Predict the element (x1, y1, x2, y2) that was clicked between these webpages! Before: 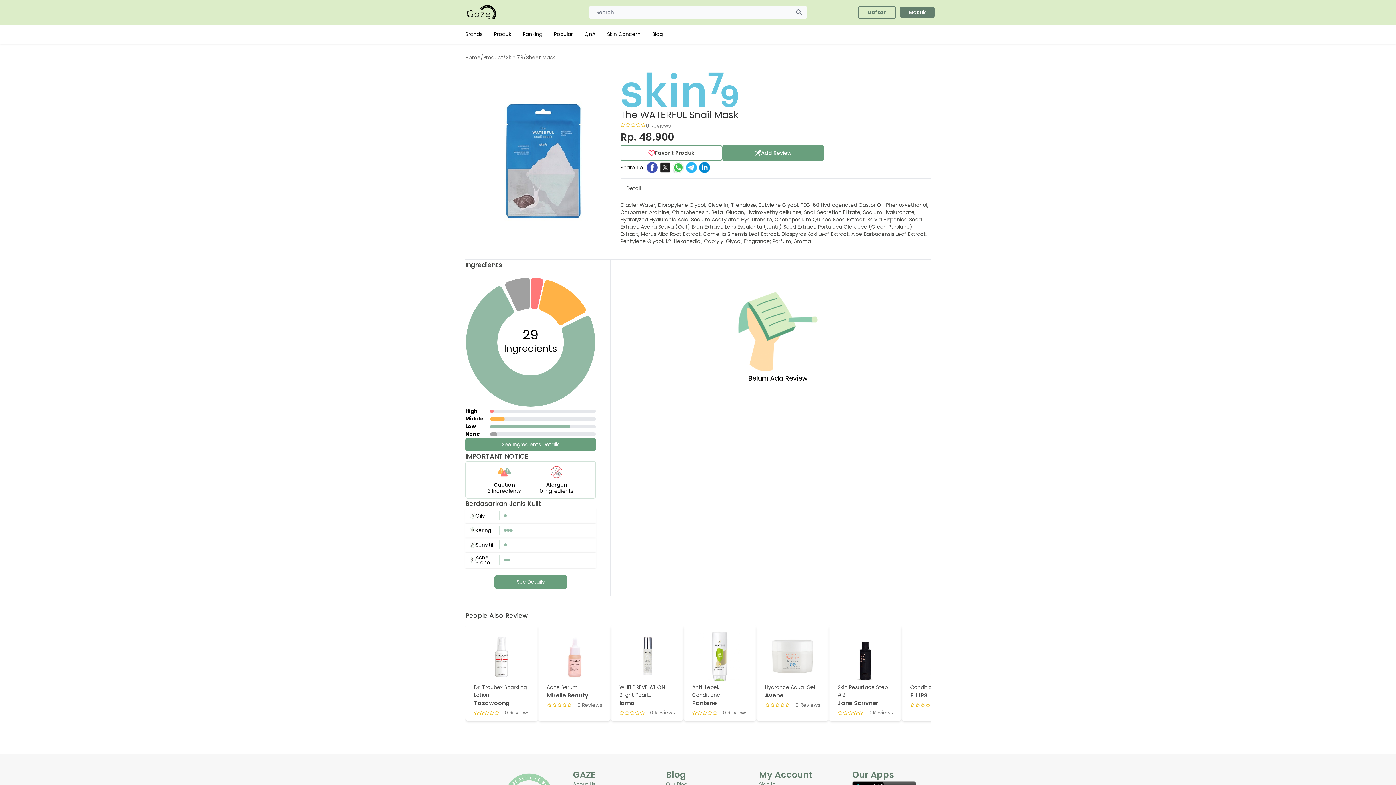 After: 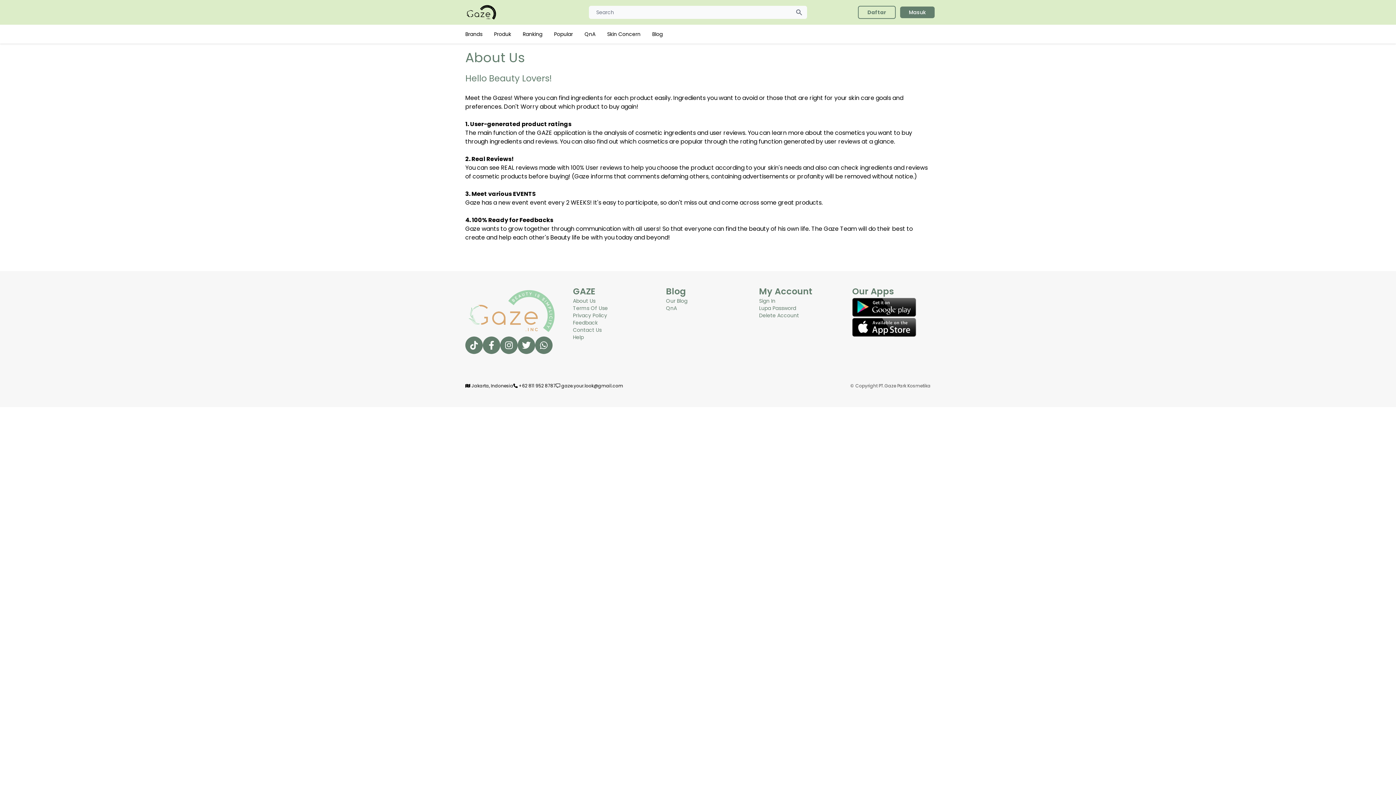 Action: bbox: (573, 781, 637, 788) label: About Us